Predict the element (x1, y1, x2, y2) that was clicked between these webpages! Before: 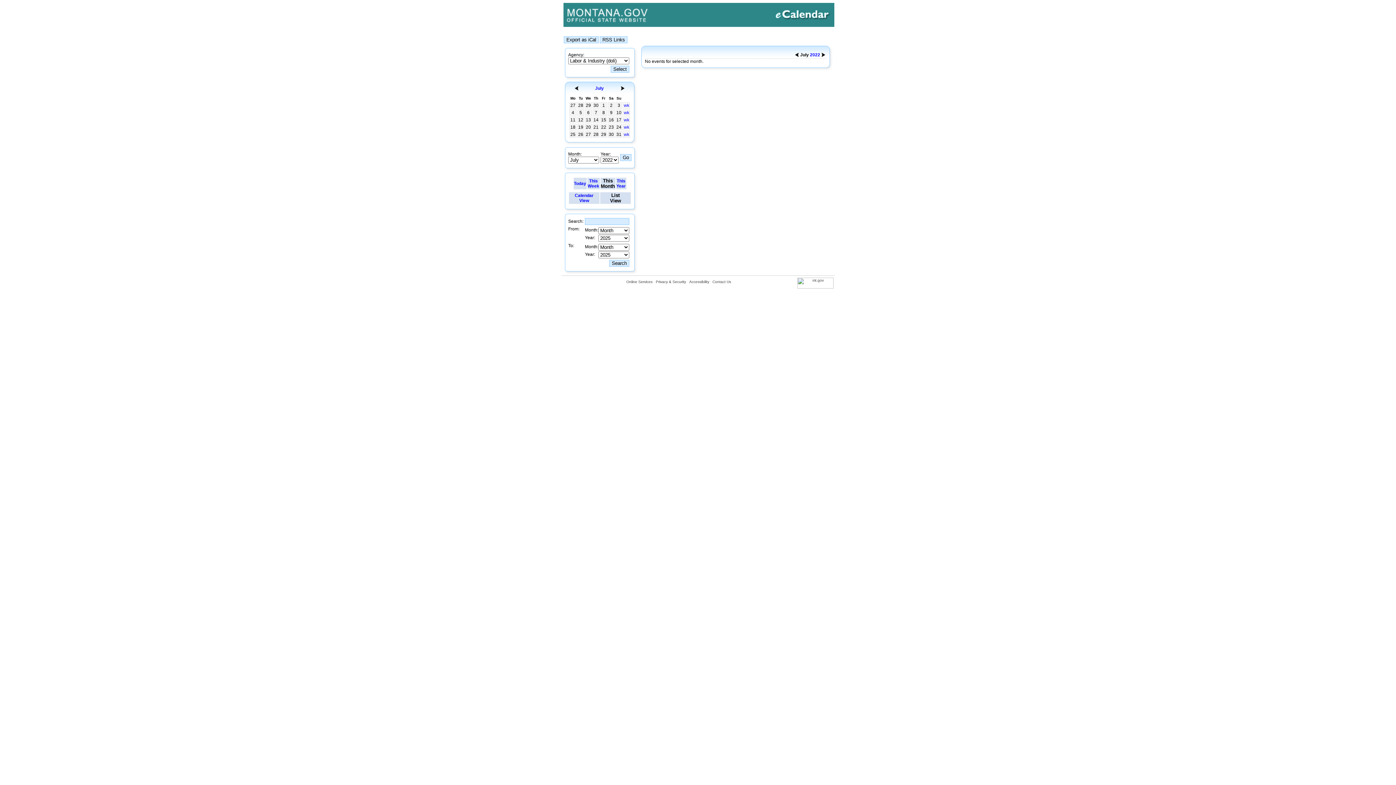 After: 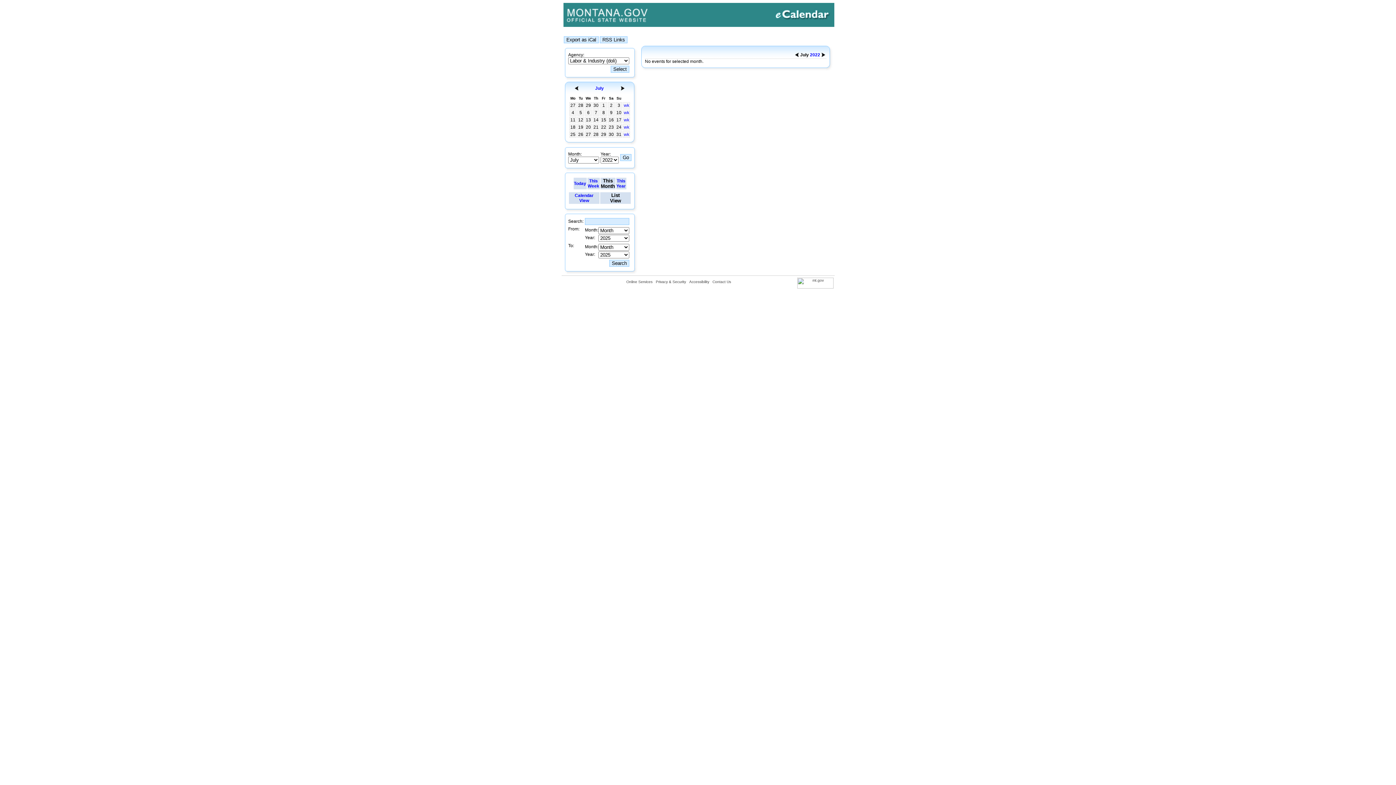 Action: label: July bbox: (595, 85, 604, 90)